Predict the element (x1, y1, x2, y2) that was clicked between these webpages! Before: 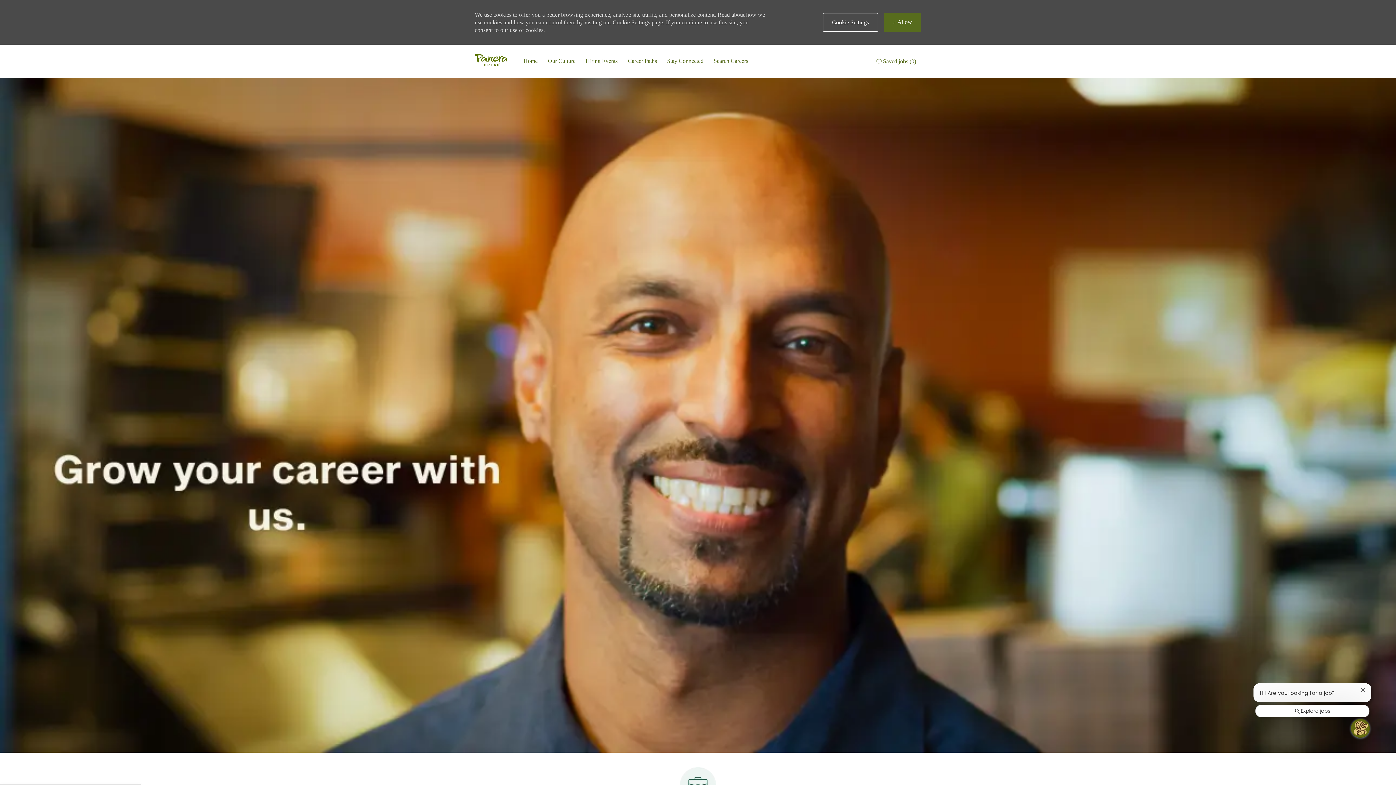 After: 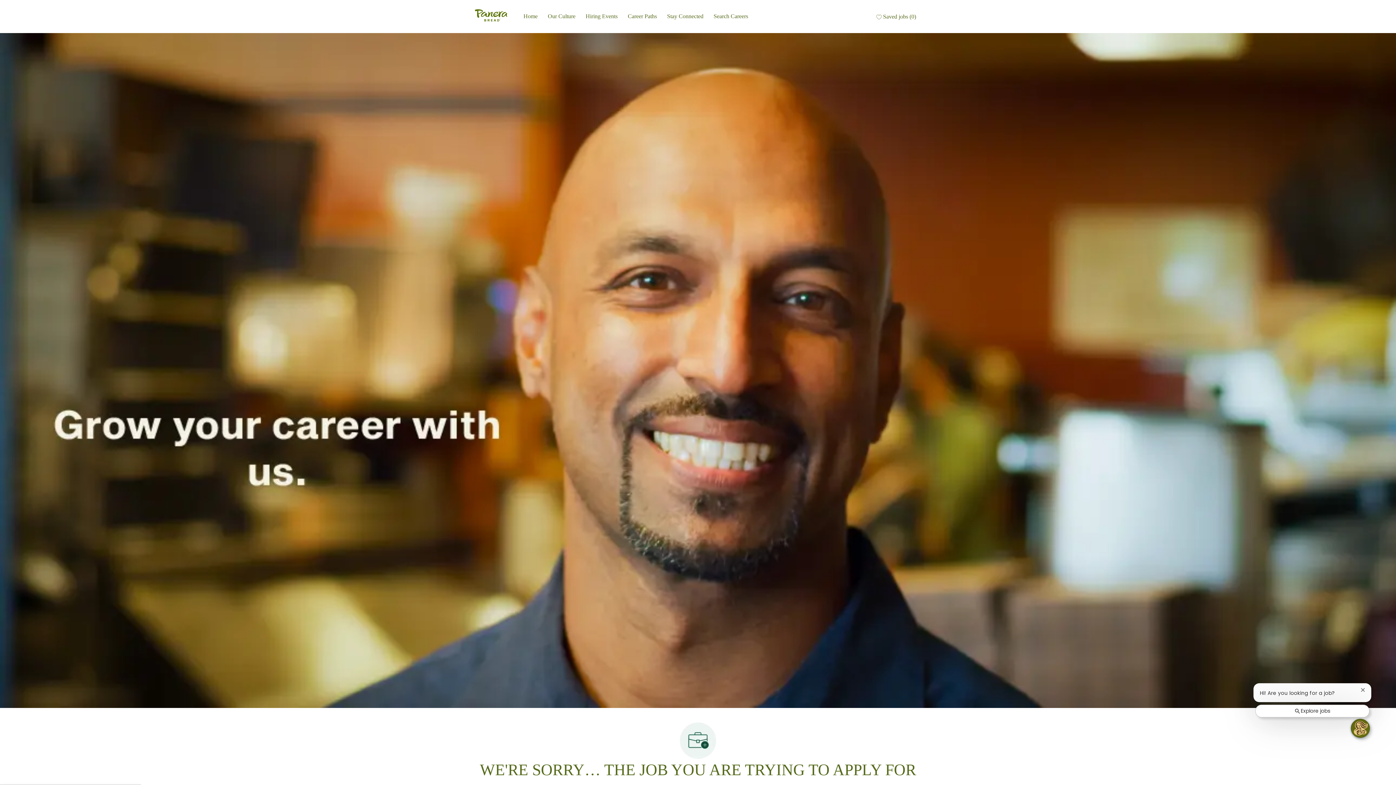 Action: label:  Allow bbox: (884, 12, 921, 32)